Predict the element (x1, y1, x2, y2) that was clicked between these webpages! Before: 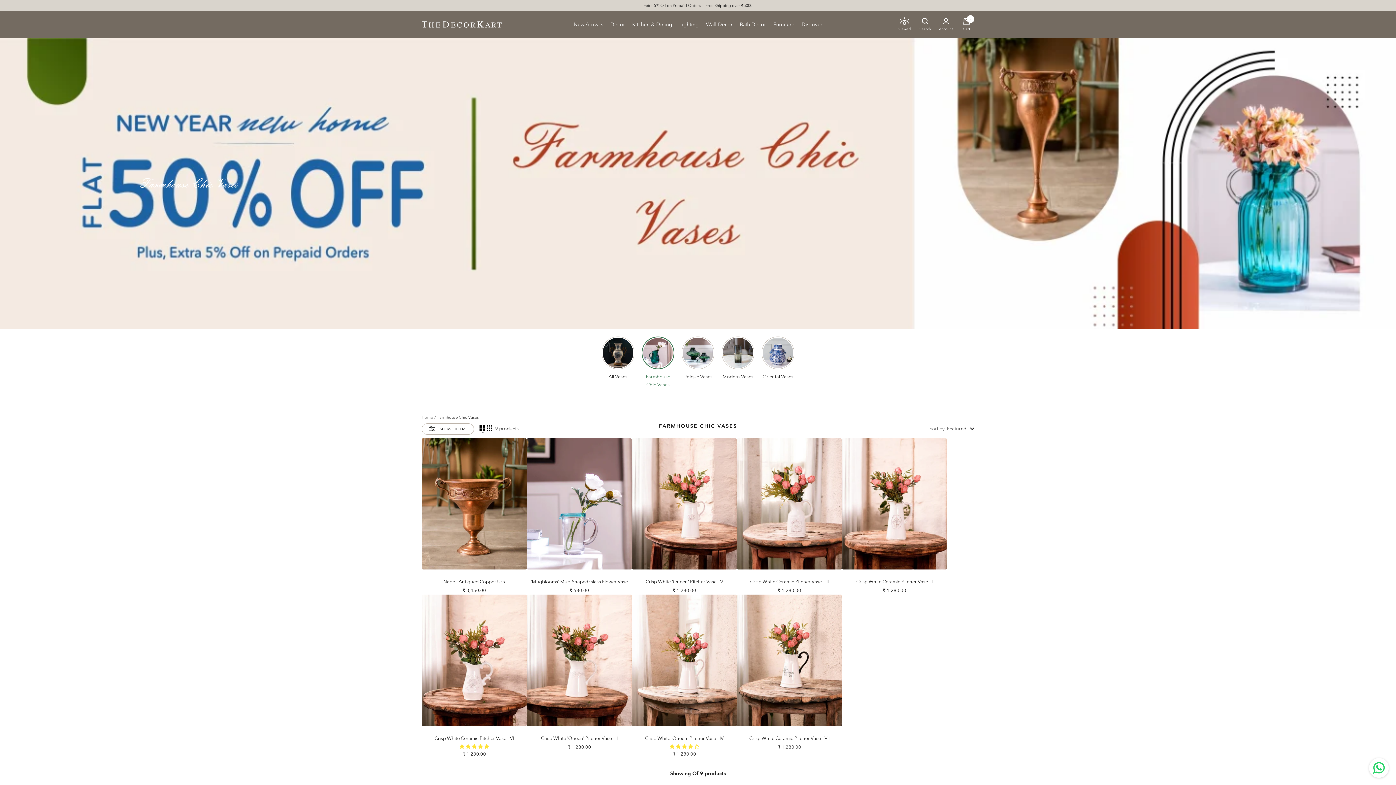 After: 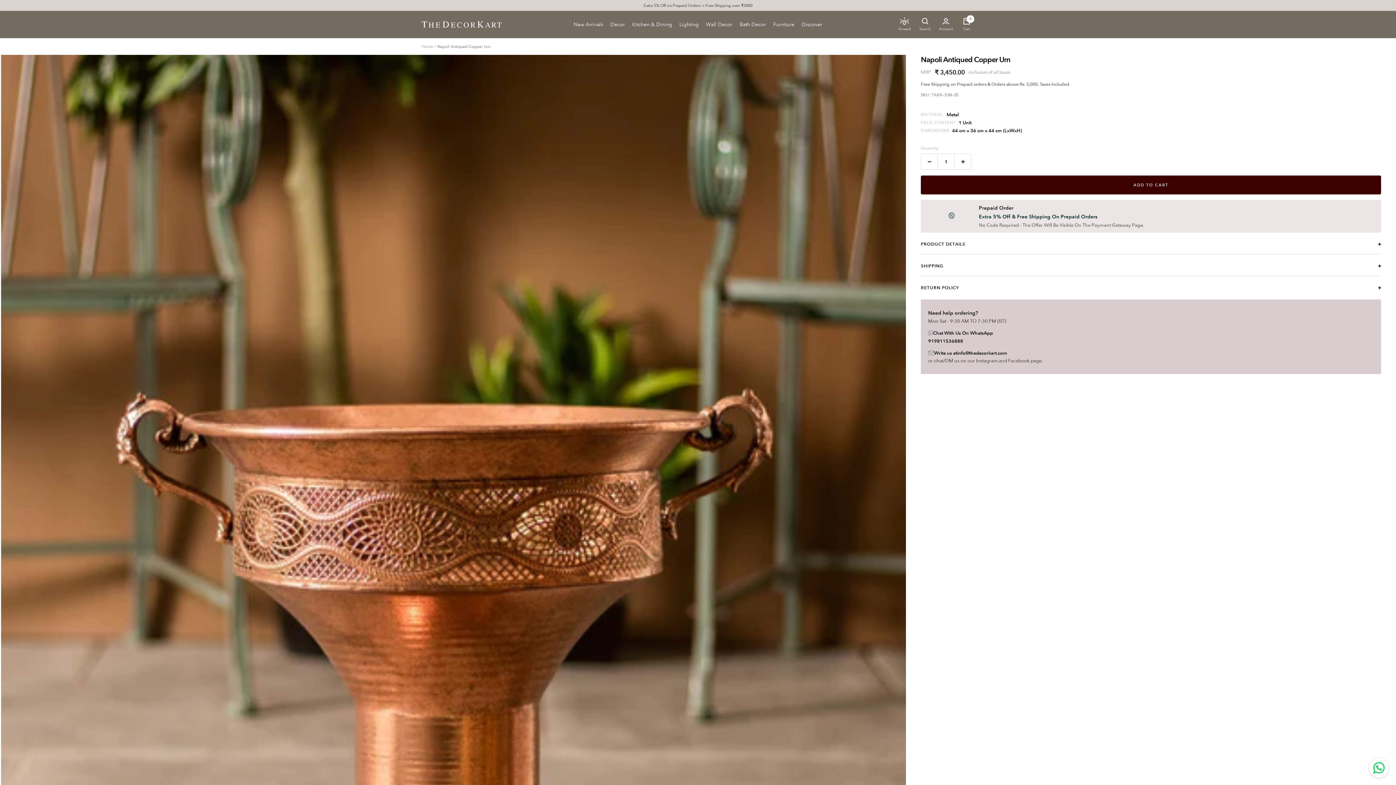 Action: label: Napoli Antiqued Copper Urn bbox: (421, 578, 526, 585)